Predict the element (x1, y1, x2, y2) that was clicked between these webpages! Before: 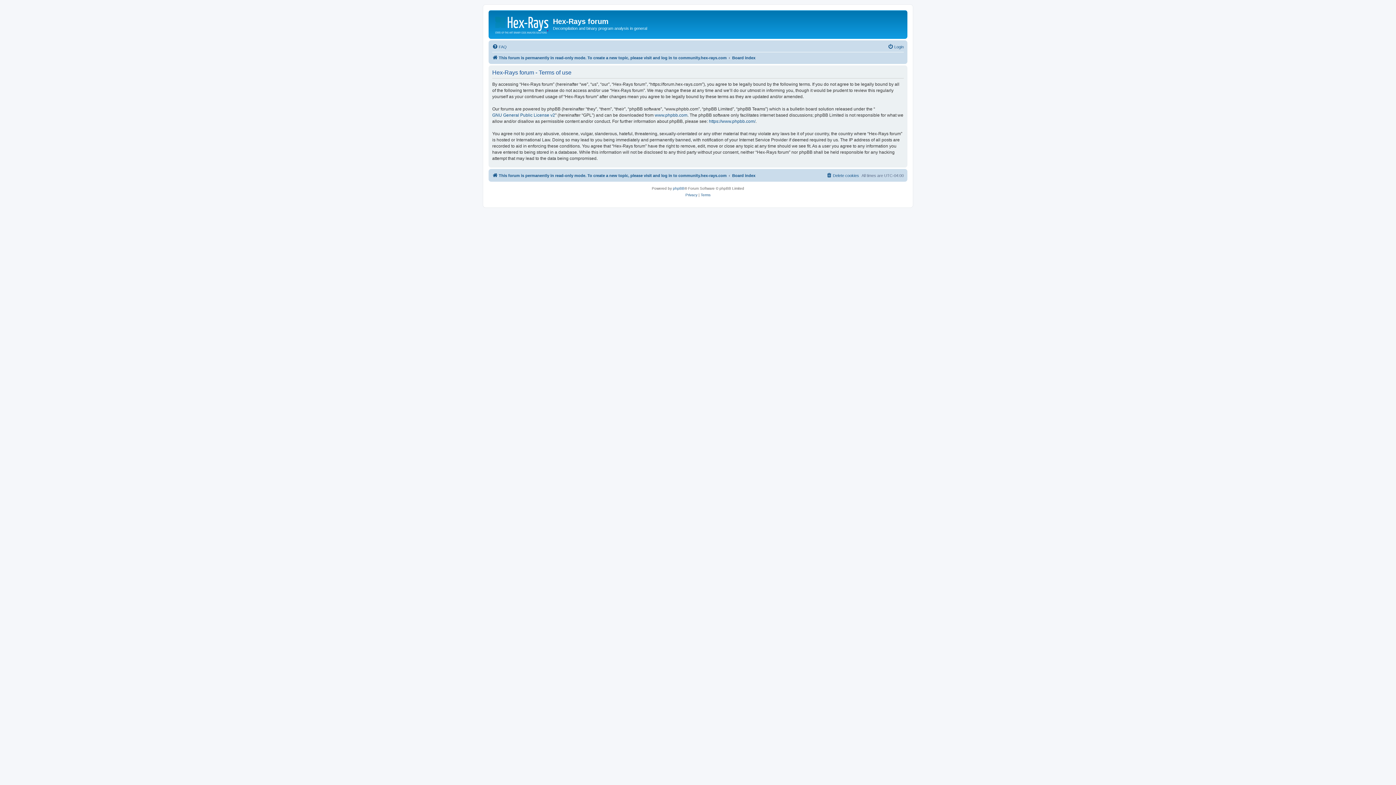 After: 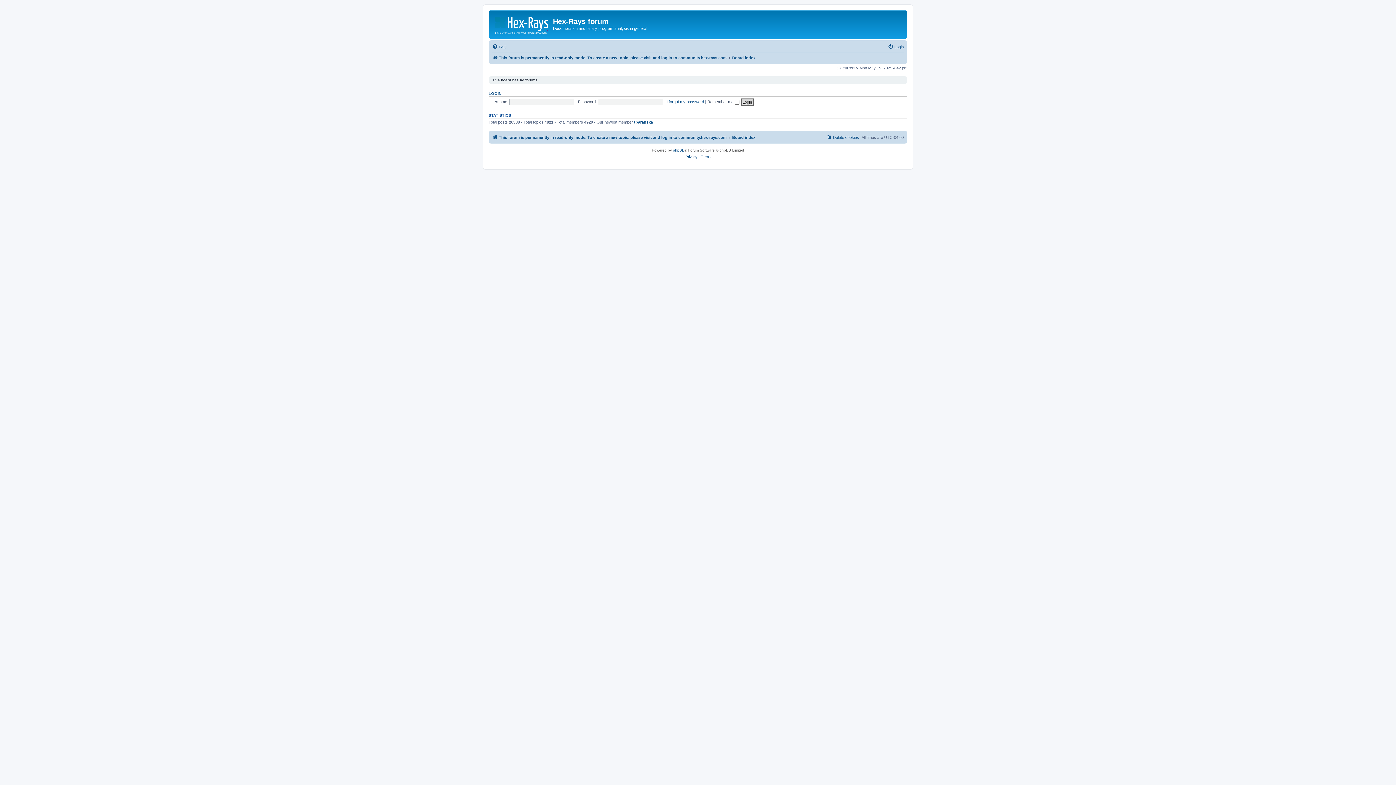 Action: bbox: (732, 53, 755, 62) label: Board index